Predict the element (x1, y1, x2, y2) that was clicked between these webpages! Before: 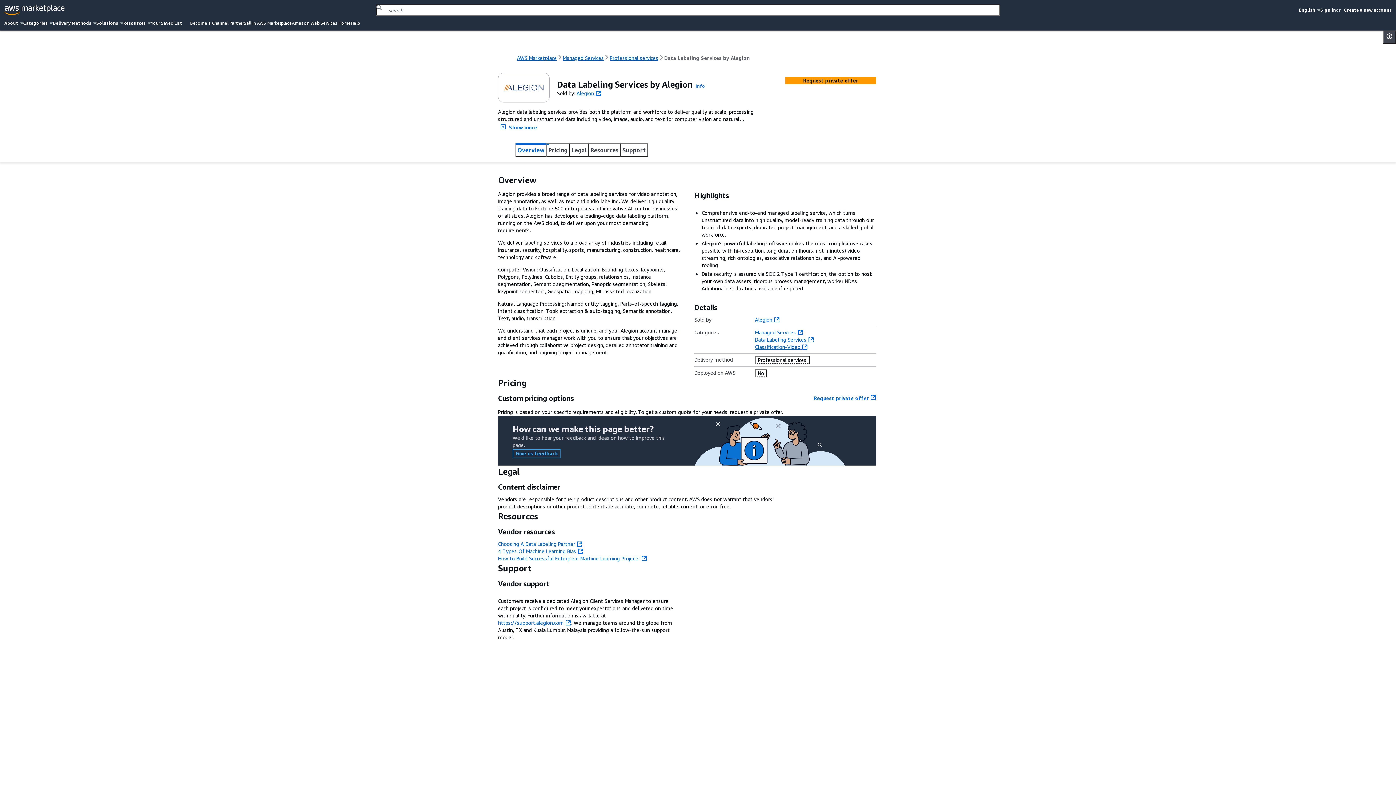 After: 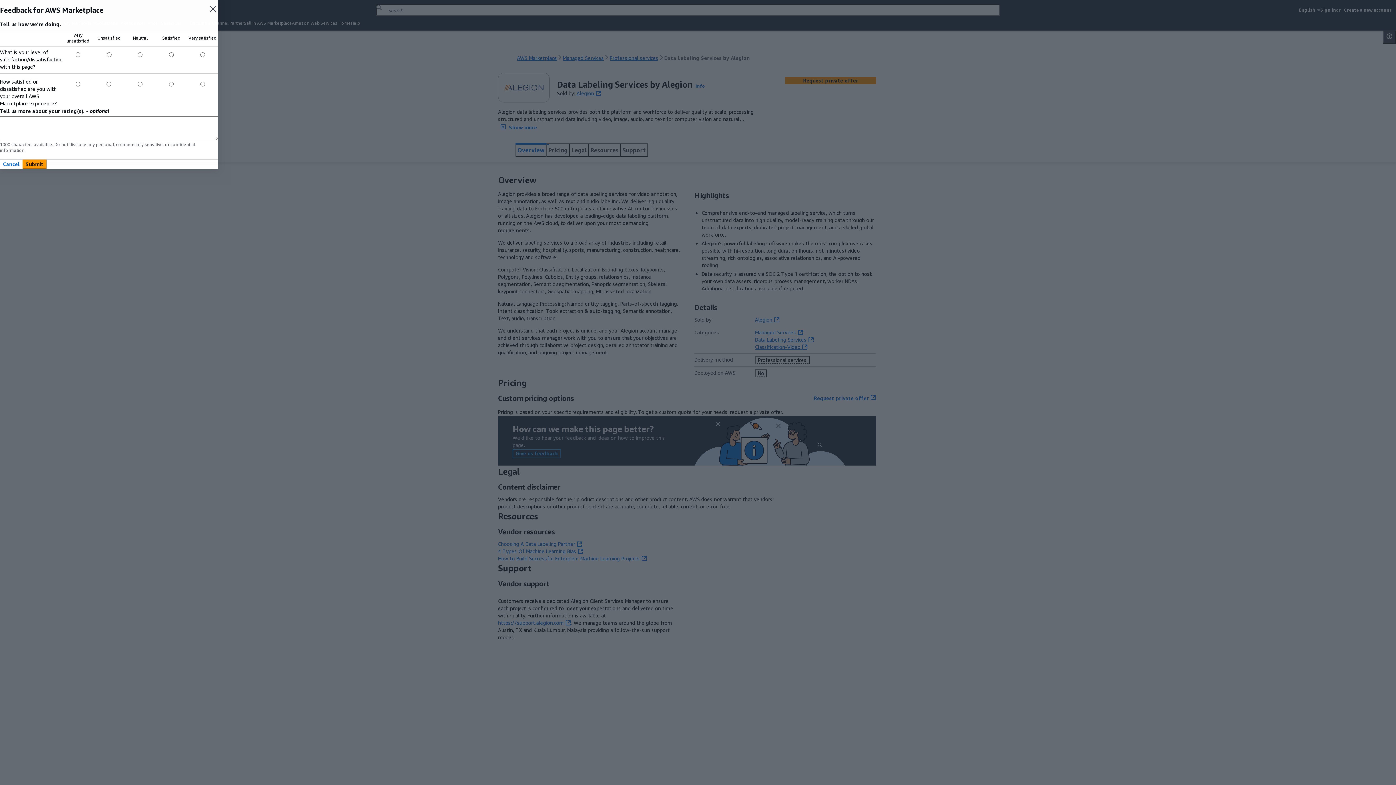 Action: bbox: (512, 436, 561, 446) label: Give us feedback